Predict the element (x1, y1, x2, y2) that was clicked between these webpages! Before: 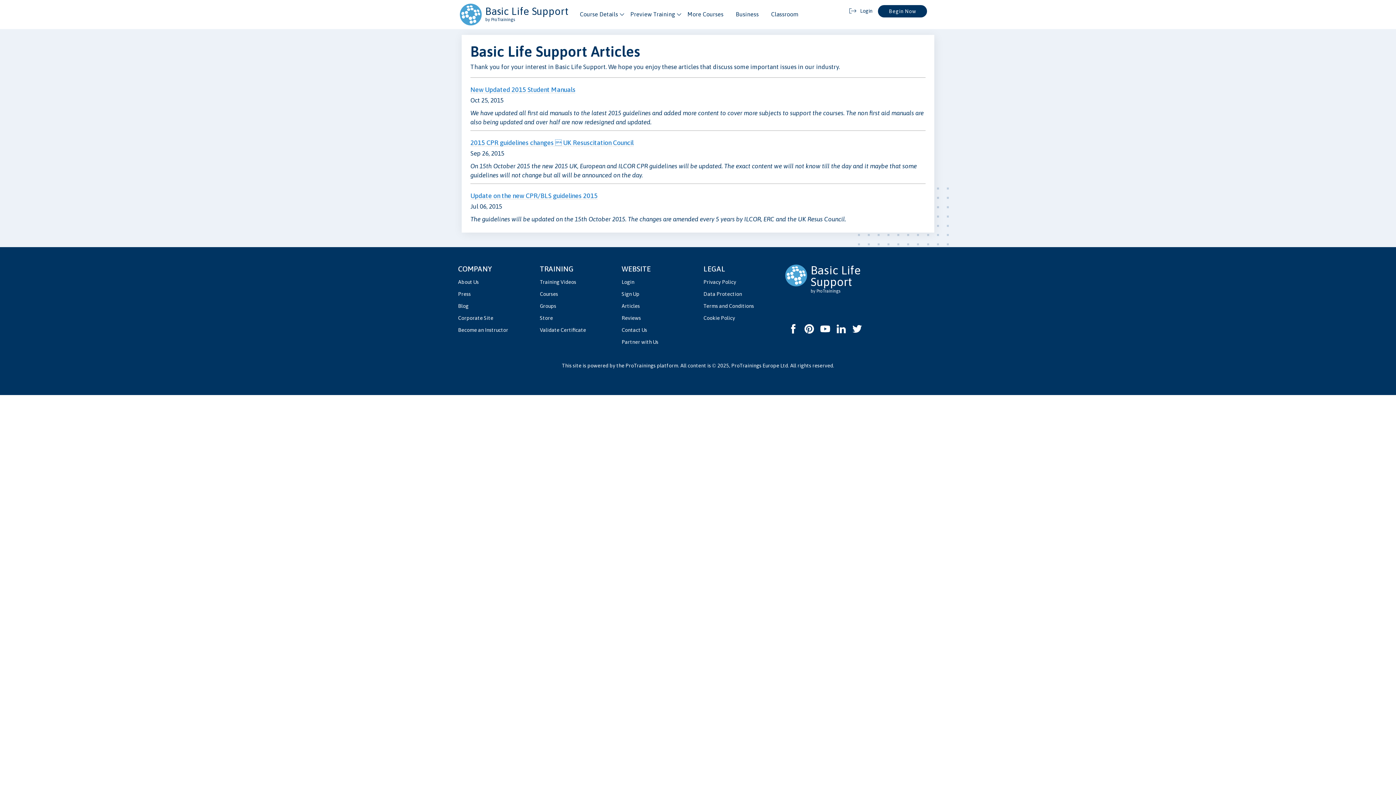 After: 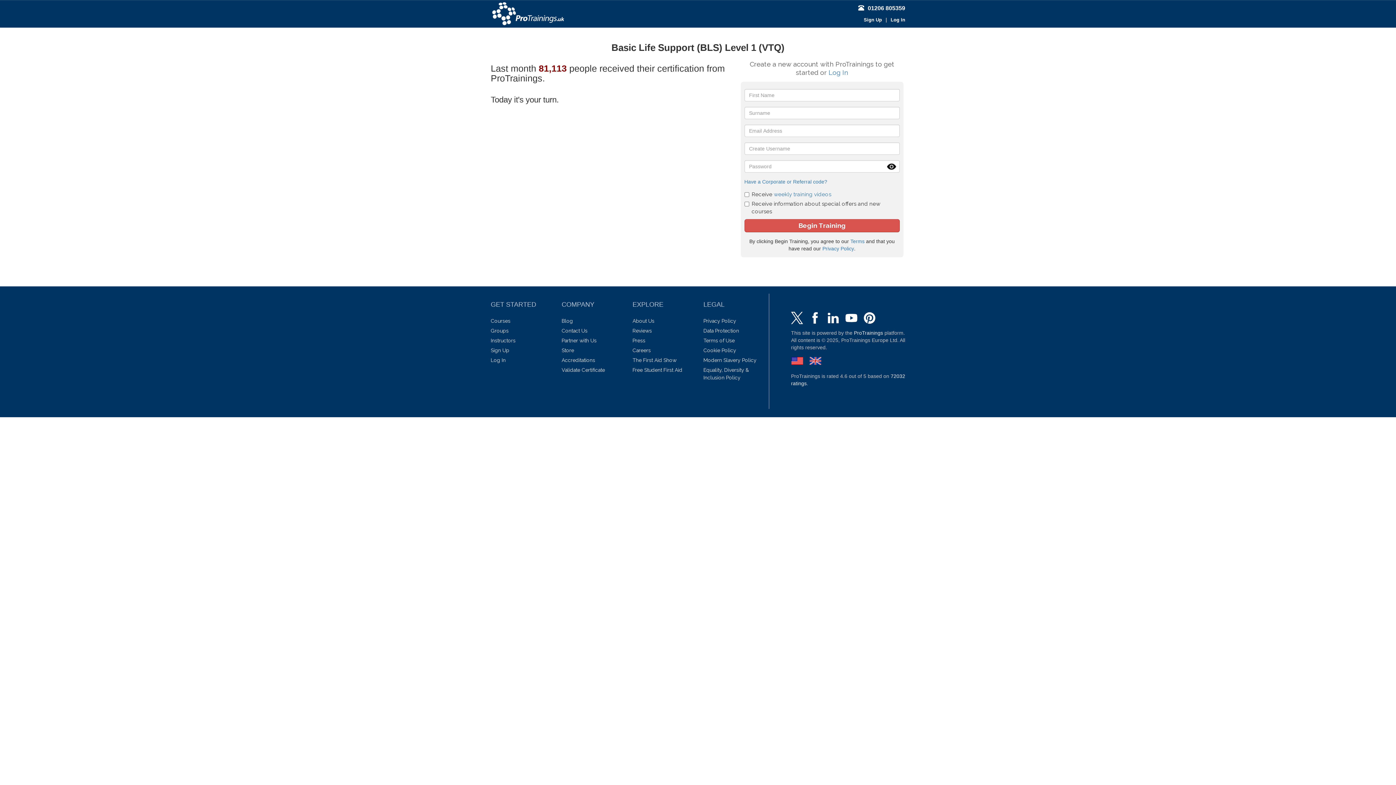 Action: label: Begin Now bbox: (878, 5, 927, 17)